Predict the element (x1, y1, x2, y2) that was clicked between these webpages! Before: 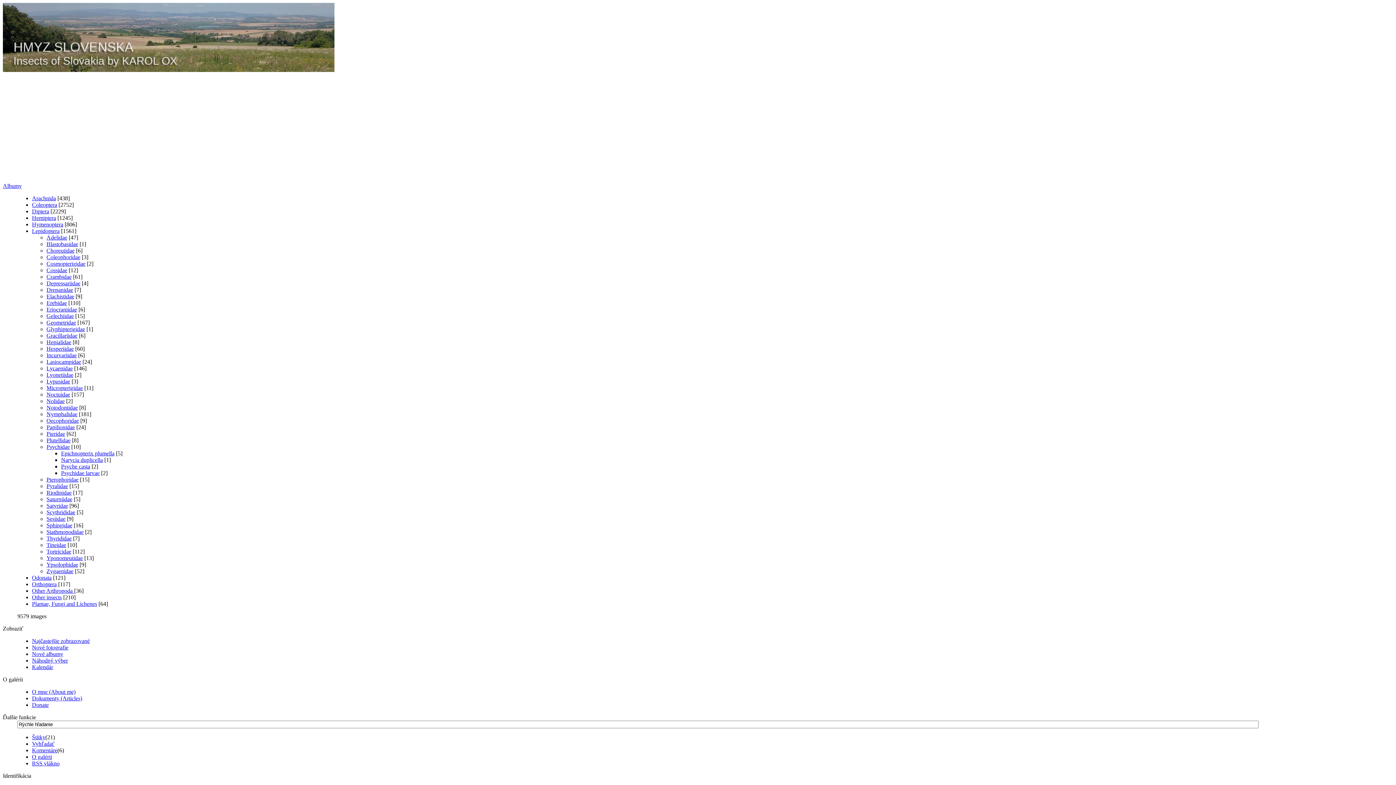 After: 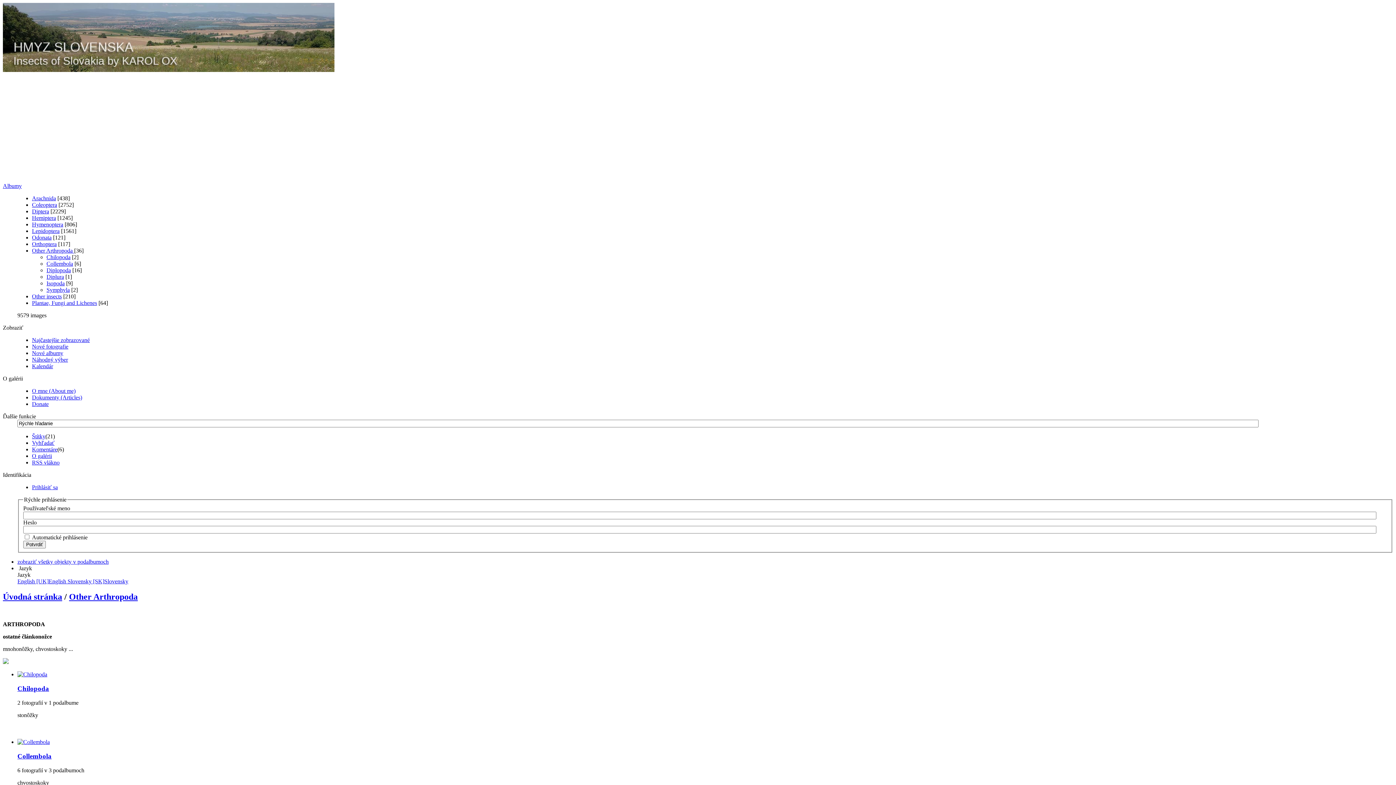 Action: label: Other Arthropoda  bbox: (32, 588, 74, 594)